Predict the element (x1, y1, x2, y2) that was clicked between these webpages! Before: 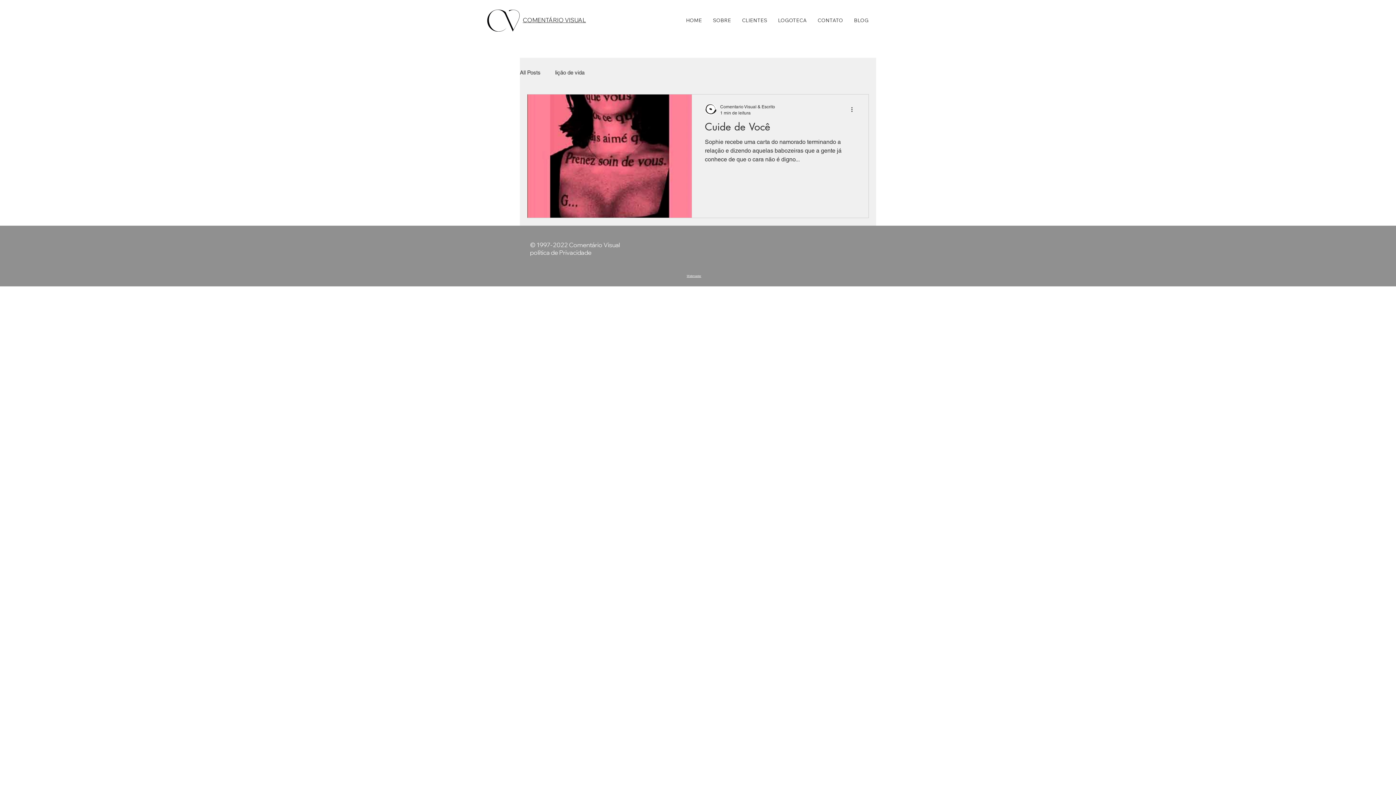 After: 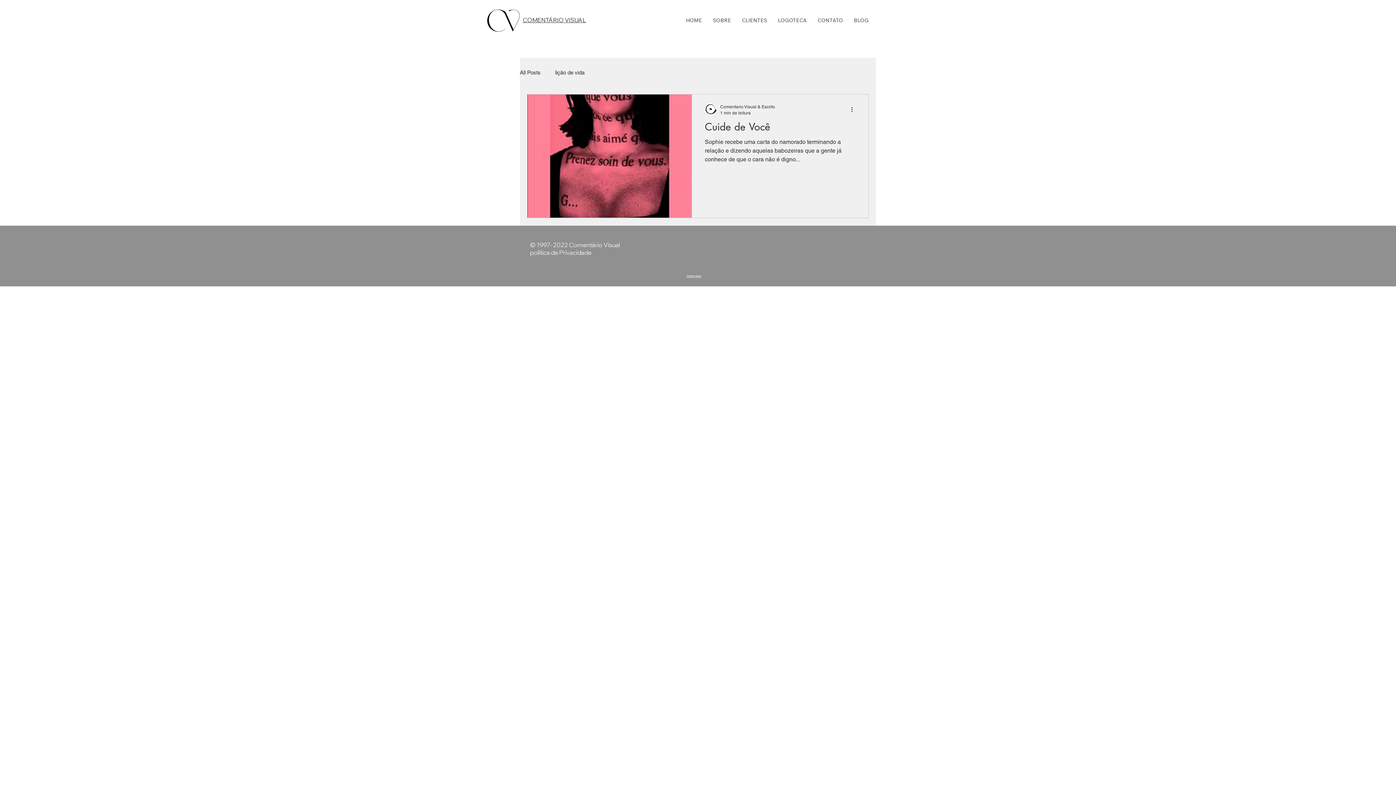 Action: bbox: (686, 274, 701, 277) label: Webmaster